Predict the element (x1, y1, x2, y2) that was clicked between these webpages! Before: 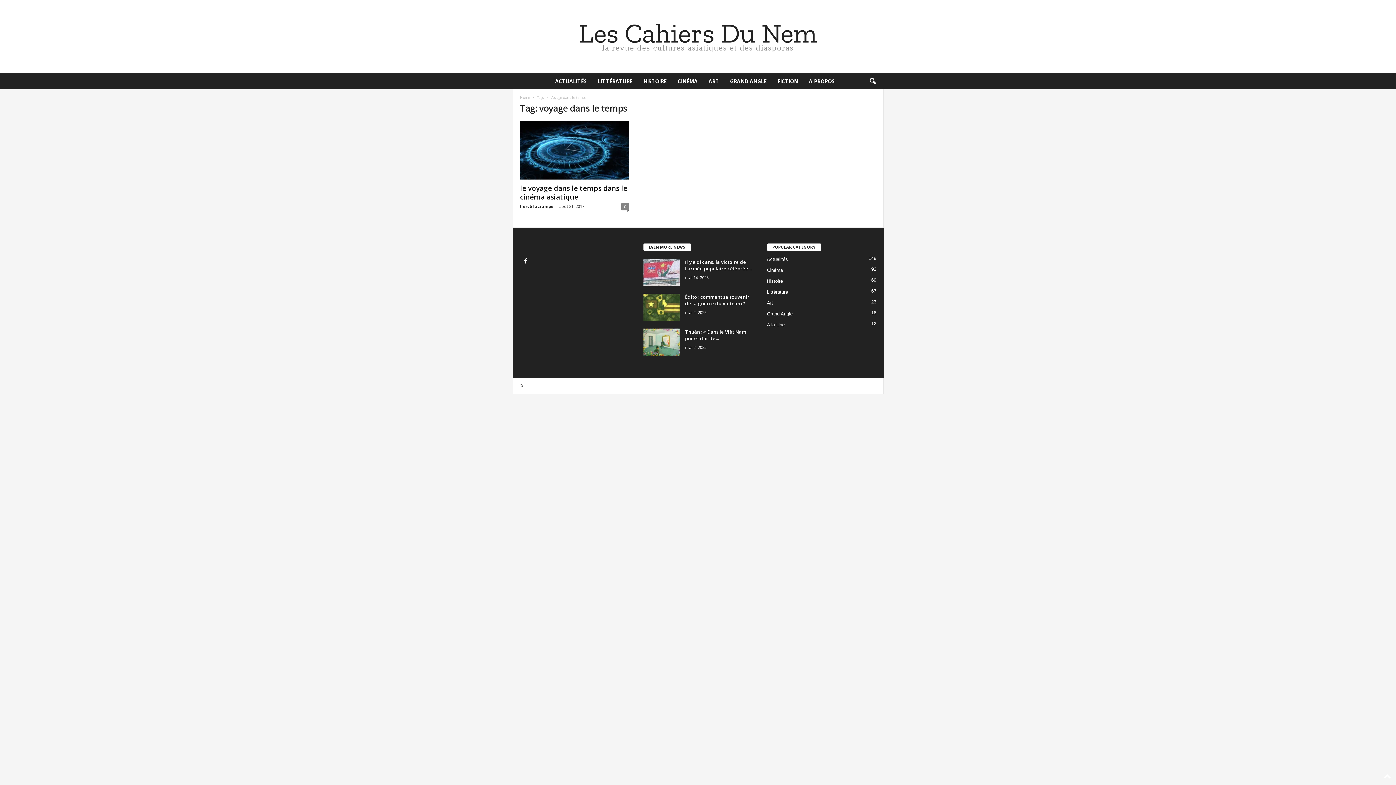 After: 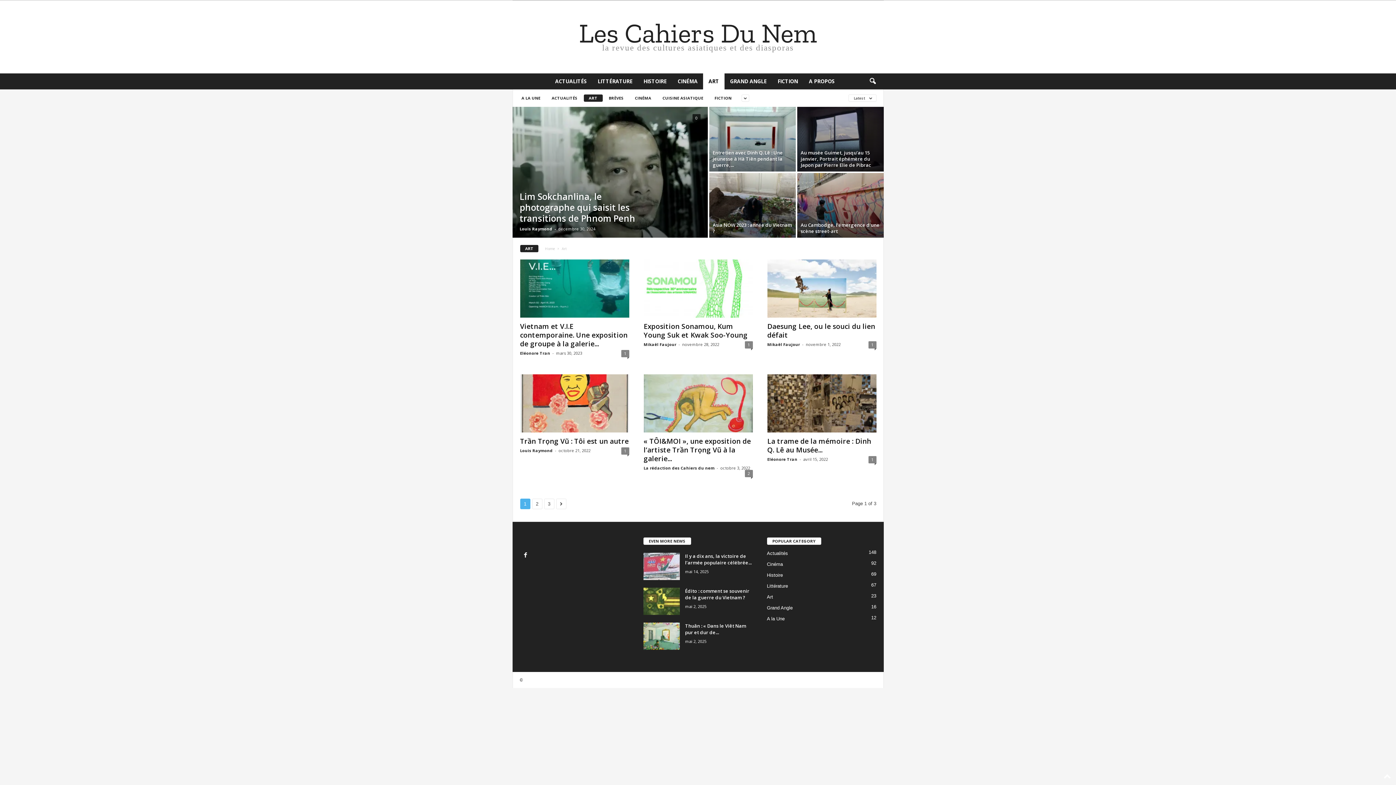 Action: bbox: (703, 73, 724, 89) label: ART